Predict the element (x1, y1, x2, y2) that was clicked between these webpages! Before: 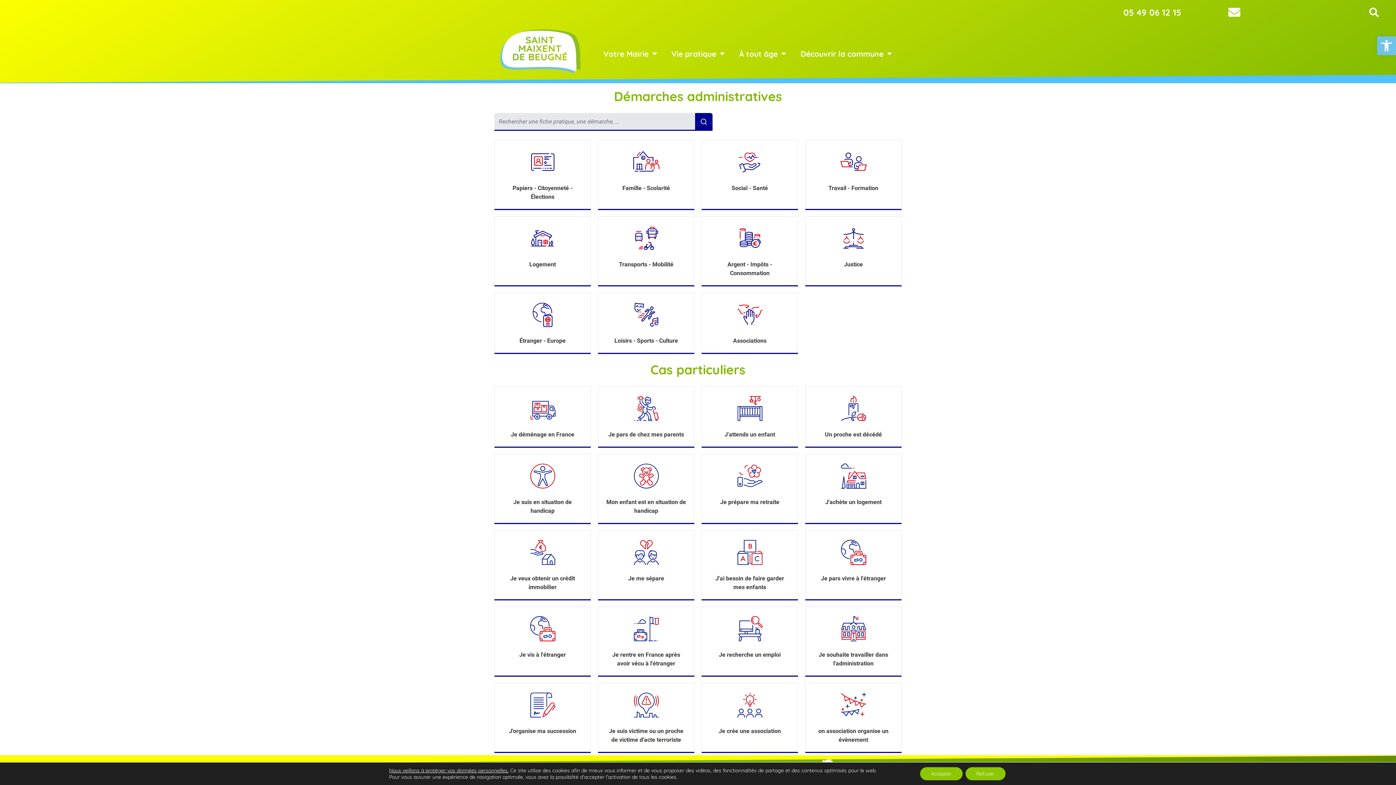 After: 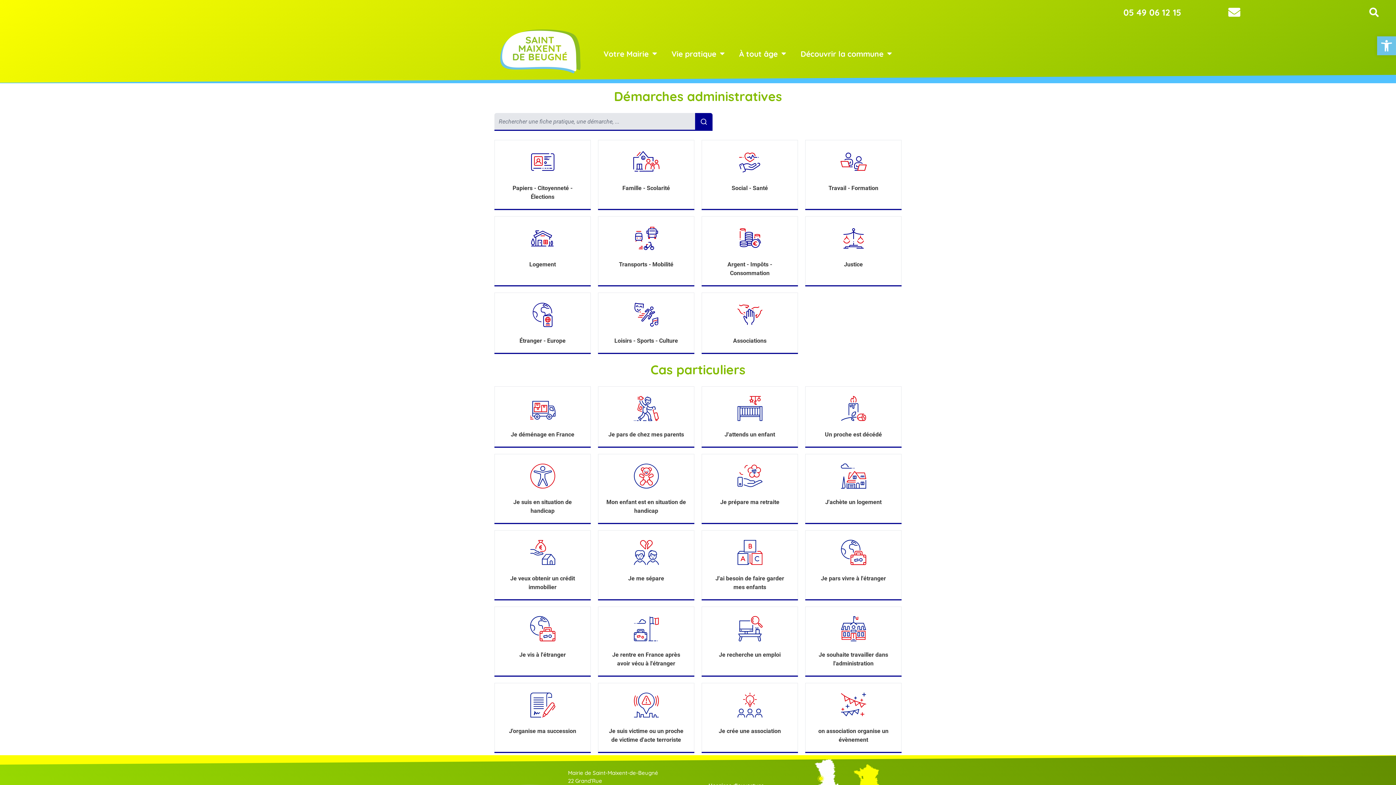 Action: label: Refuser bbox: (965, 767, 1005, 780)